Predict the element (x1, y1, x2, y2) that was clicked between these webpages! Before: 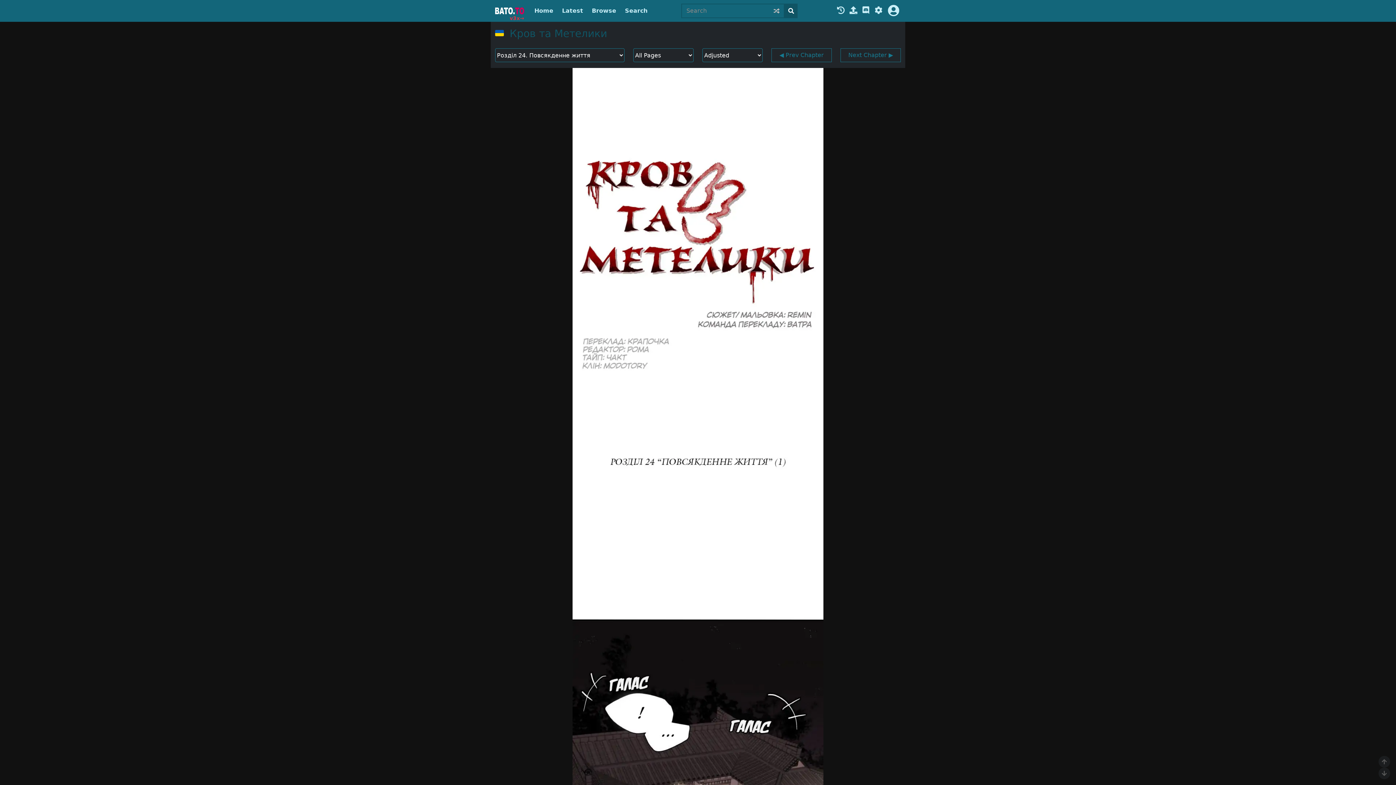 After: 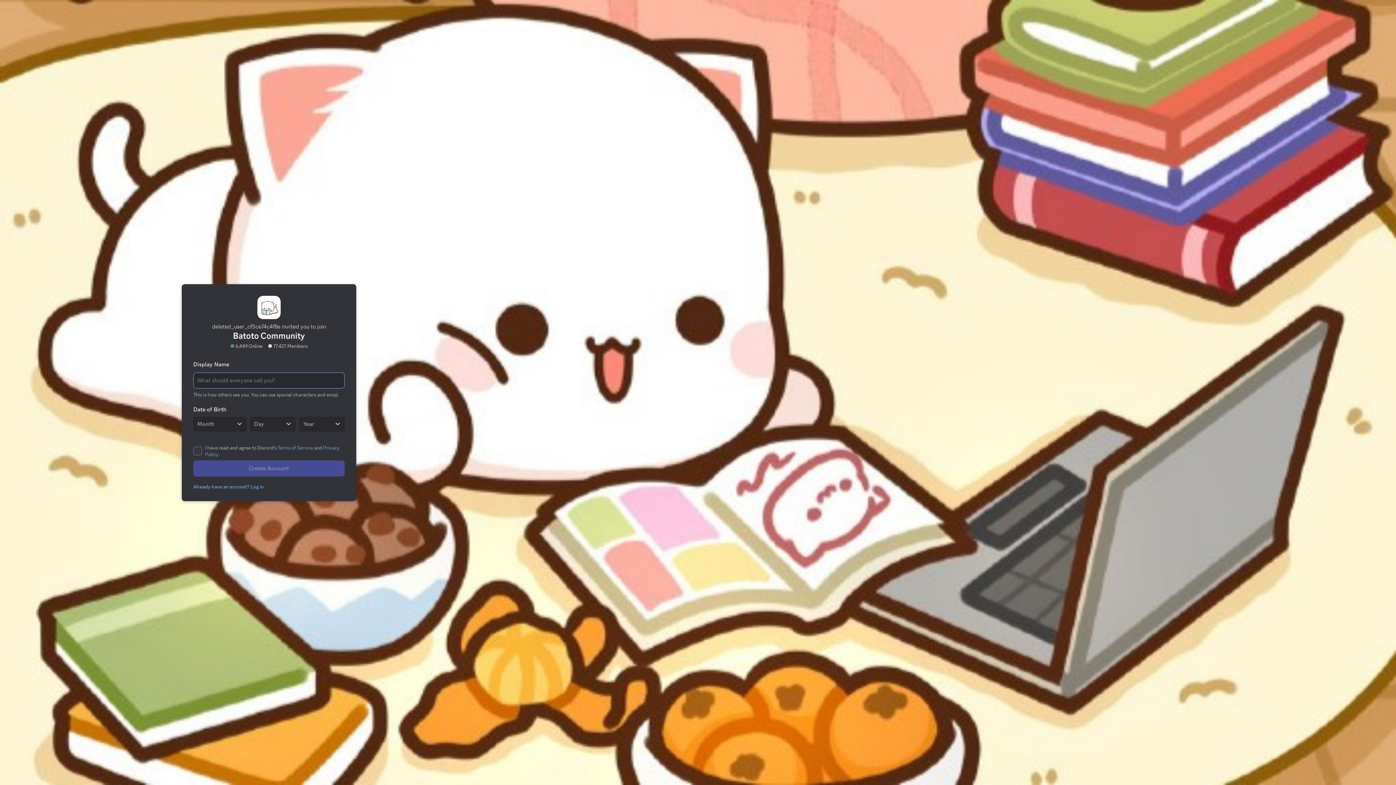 Action: bbox: (861, 6, 871, 15)